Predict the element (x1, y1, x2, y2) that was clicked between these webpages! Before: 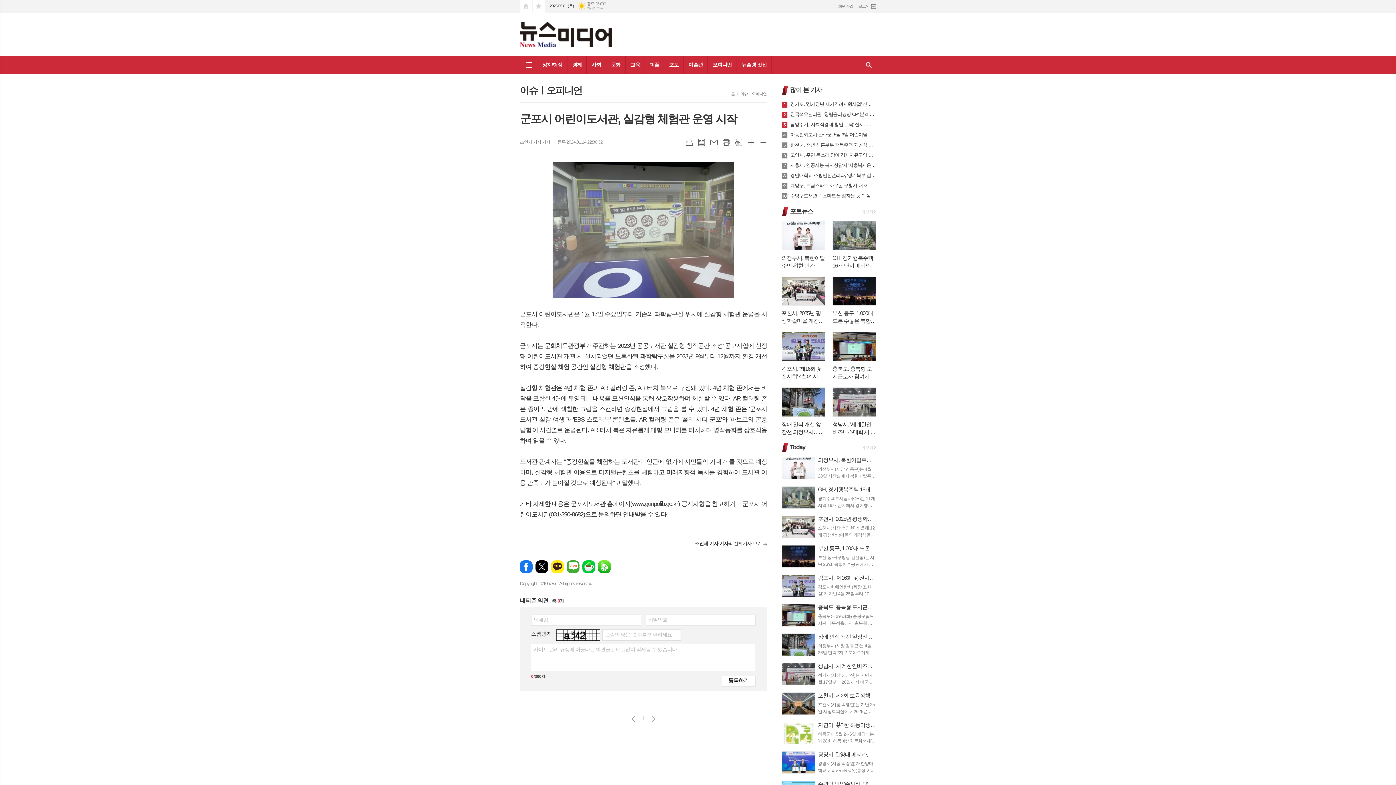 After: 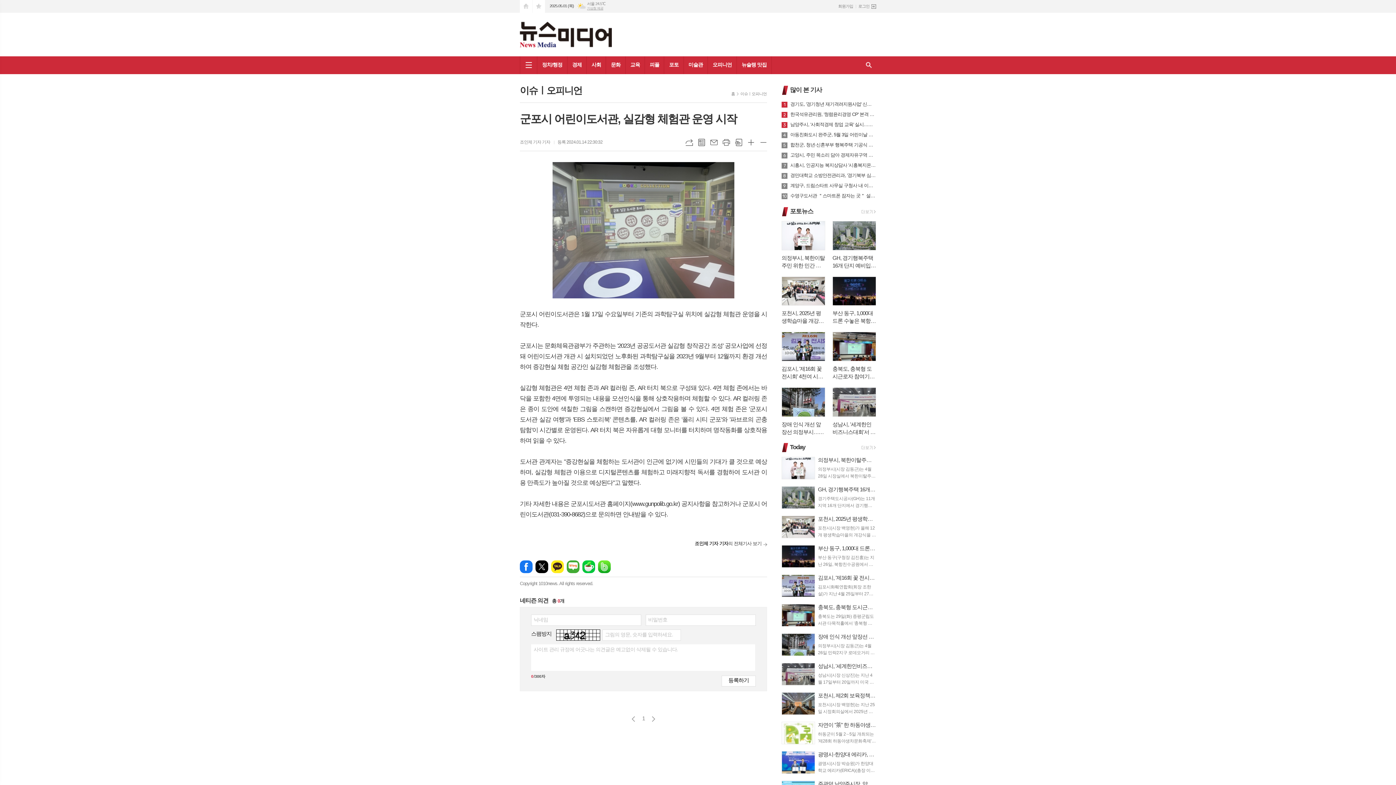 Action: bbox: (587, 6, 603, 10) label: 기상청 제공